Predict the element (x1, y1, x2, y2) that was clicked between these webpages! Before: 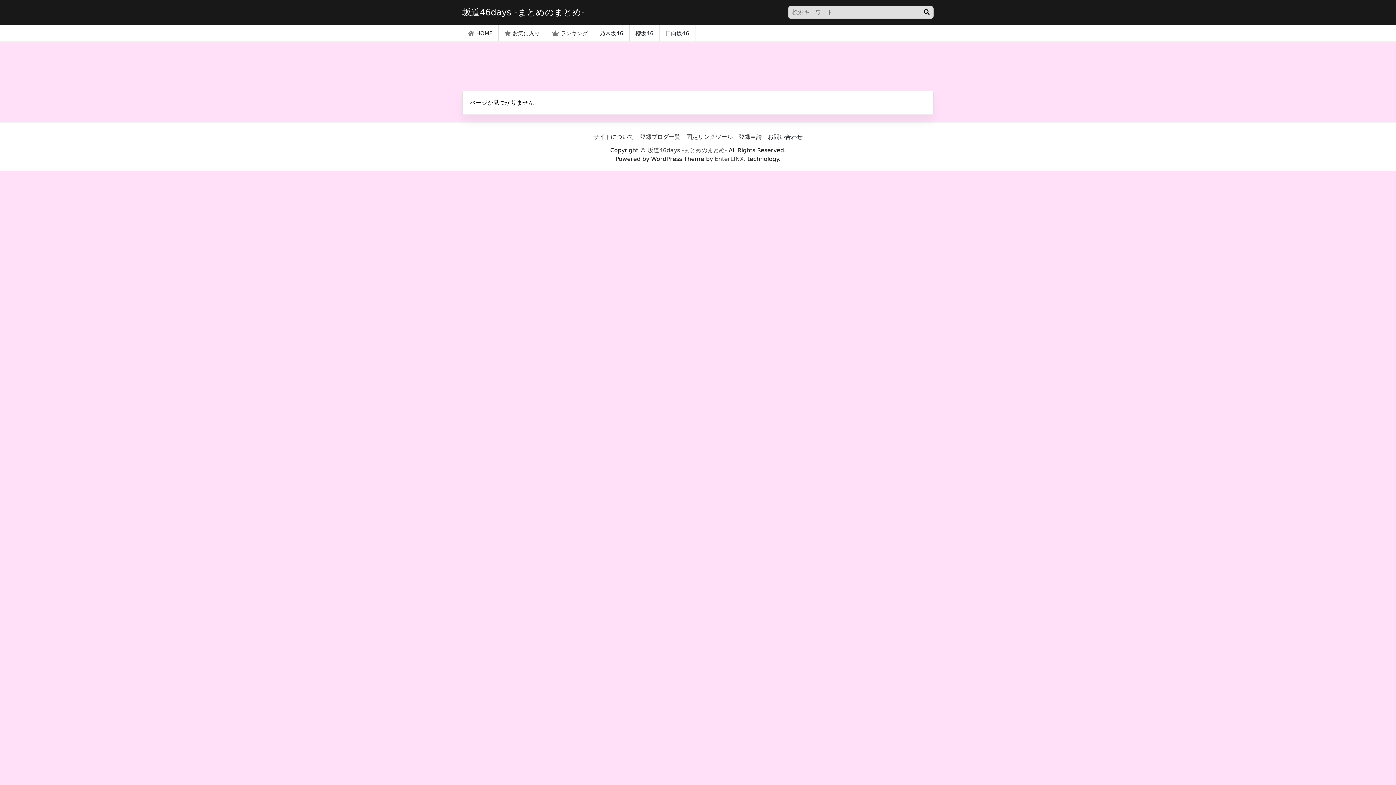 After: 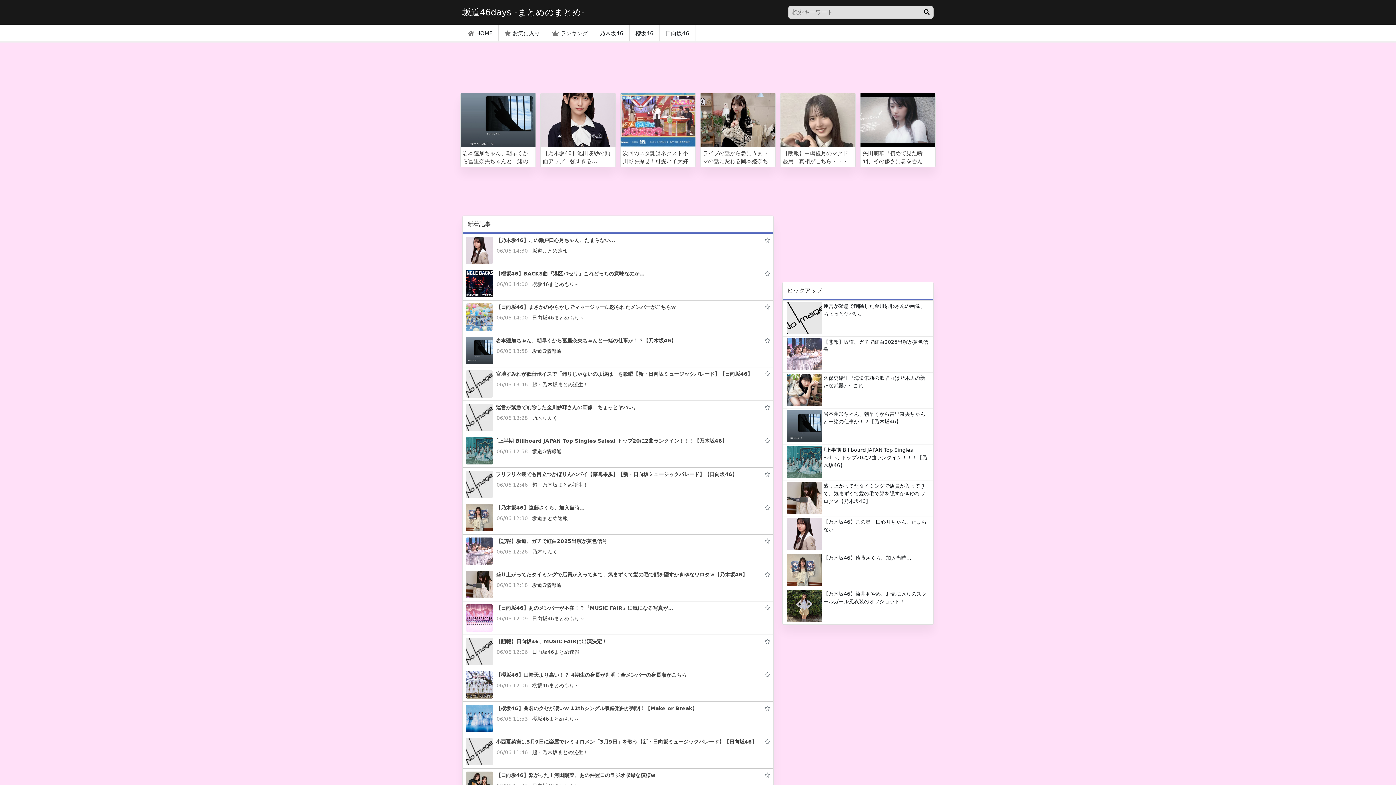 Action: label: HOME bbox: (462, 24, 498, 42)